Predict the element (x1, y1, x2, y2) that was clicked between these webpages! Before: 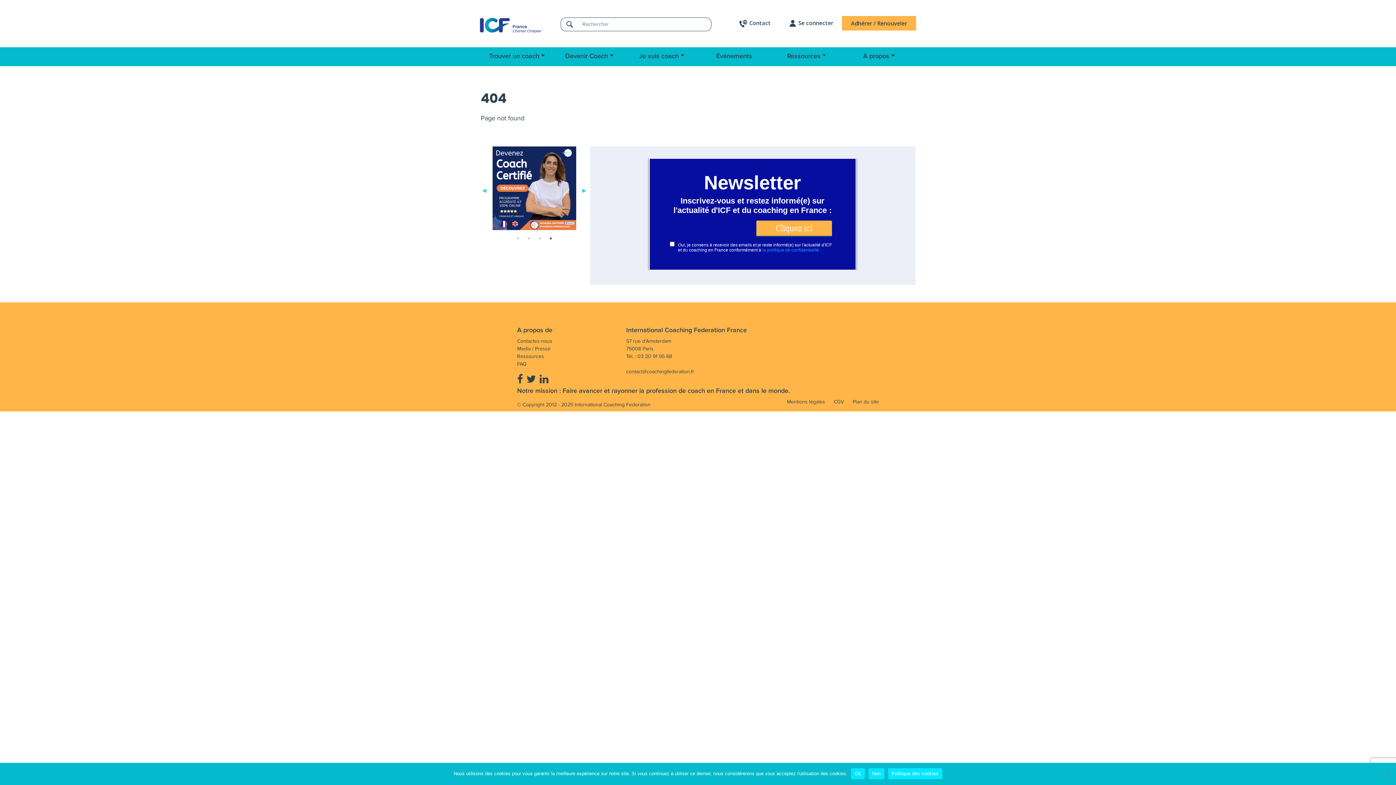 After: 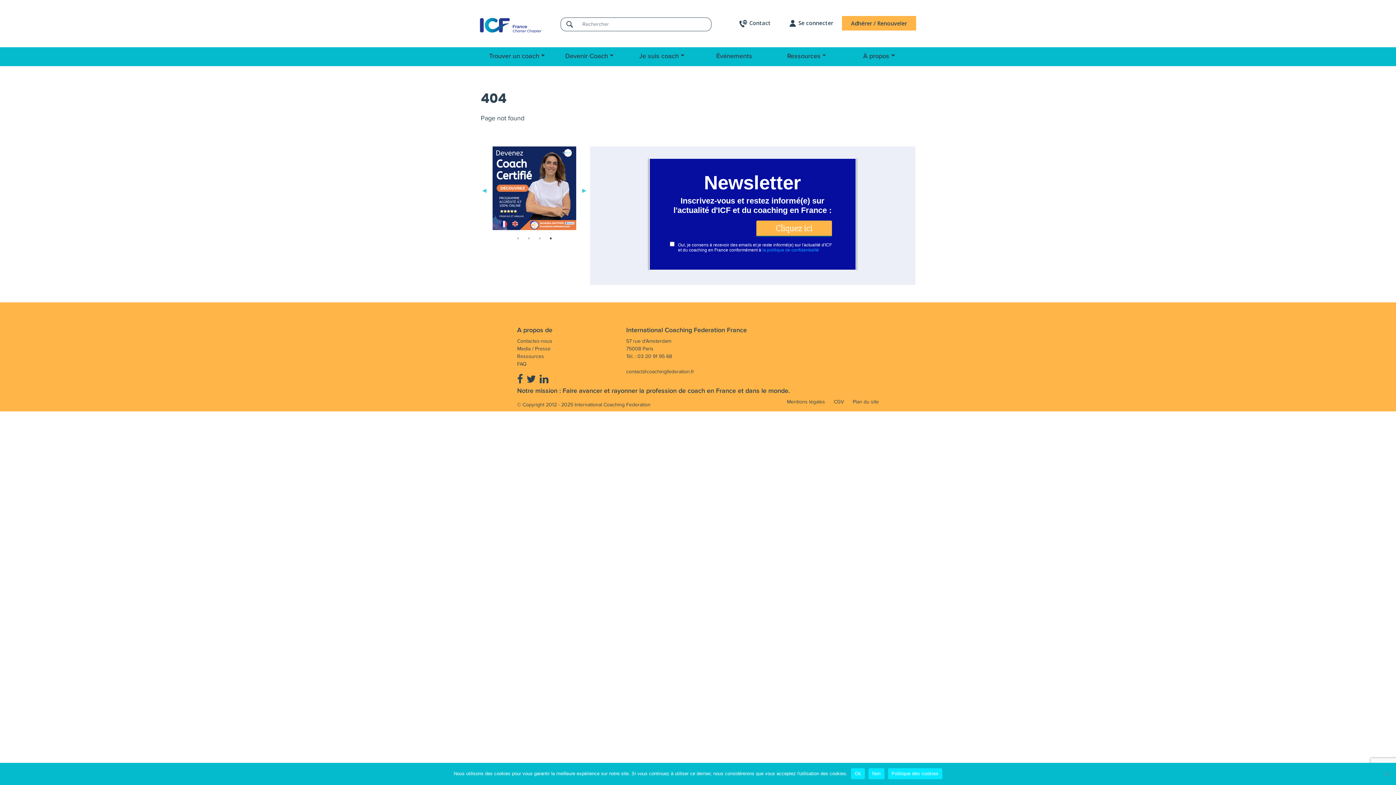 Action: label: 4 of 4 bbox: (547, 234, 554, 242)